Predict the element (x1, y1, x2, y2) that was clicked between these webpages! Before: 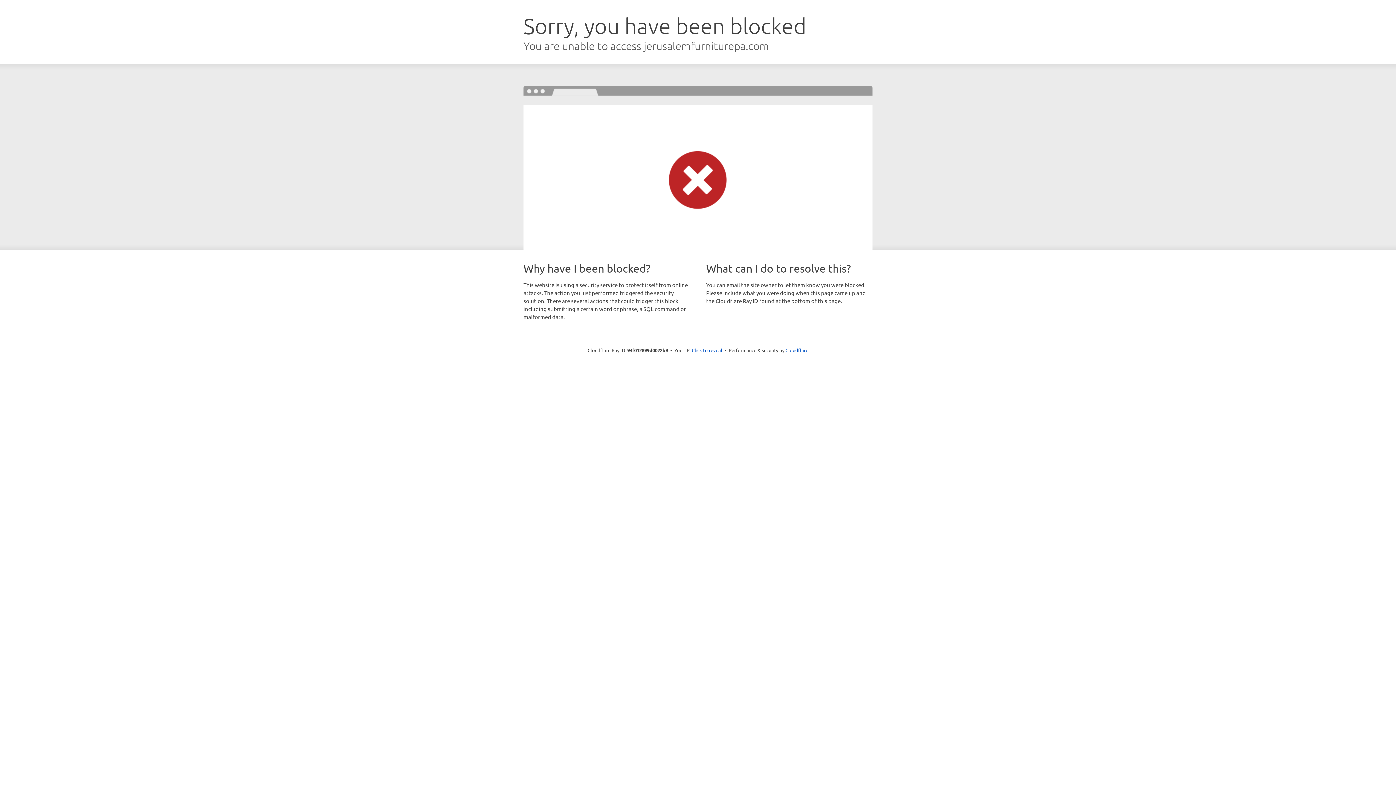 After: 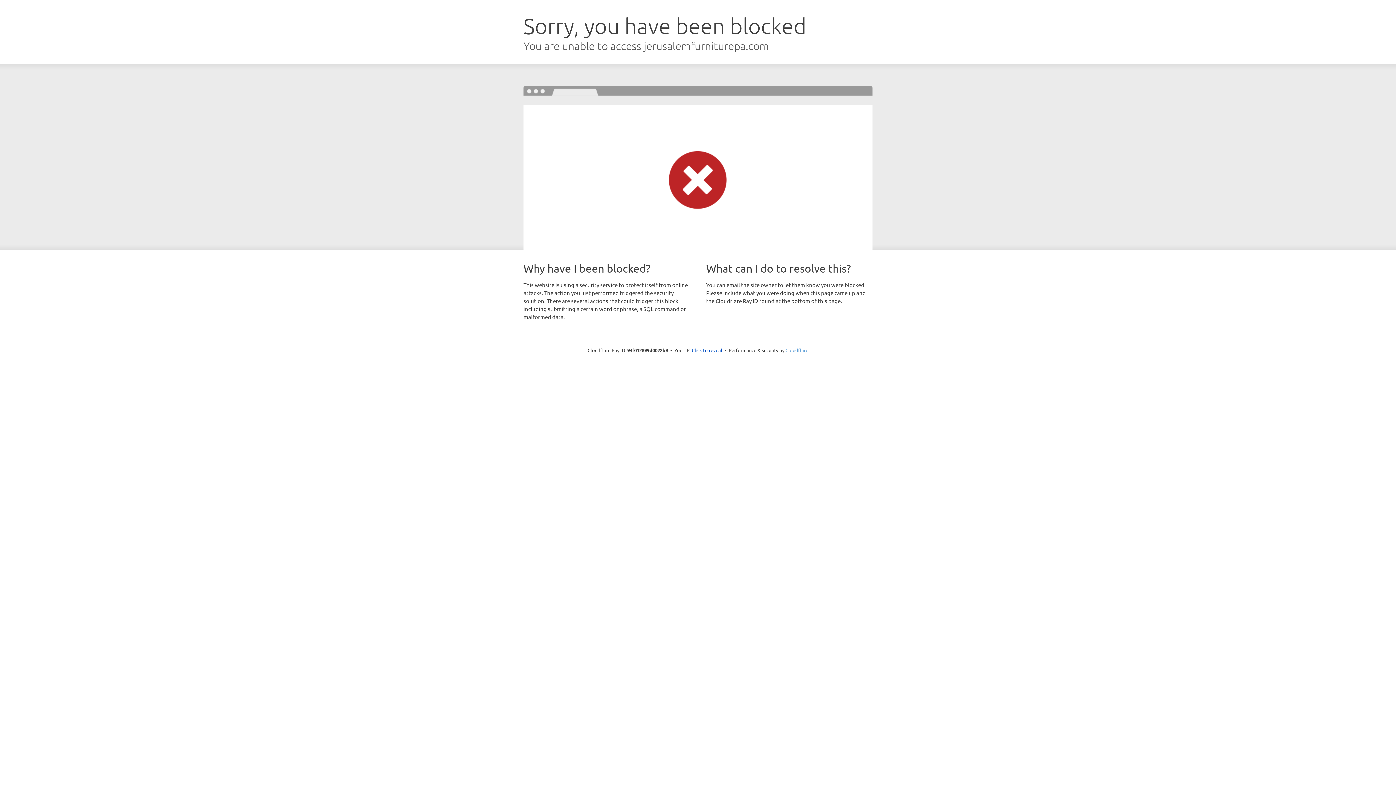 Action: label: Cloudflare bbox: (785, 347, 808, 353)